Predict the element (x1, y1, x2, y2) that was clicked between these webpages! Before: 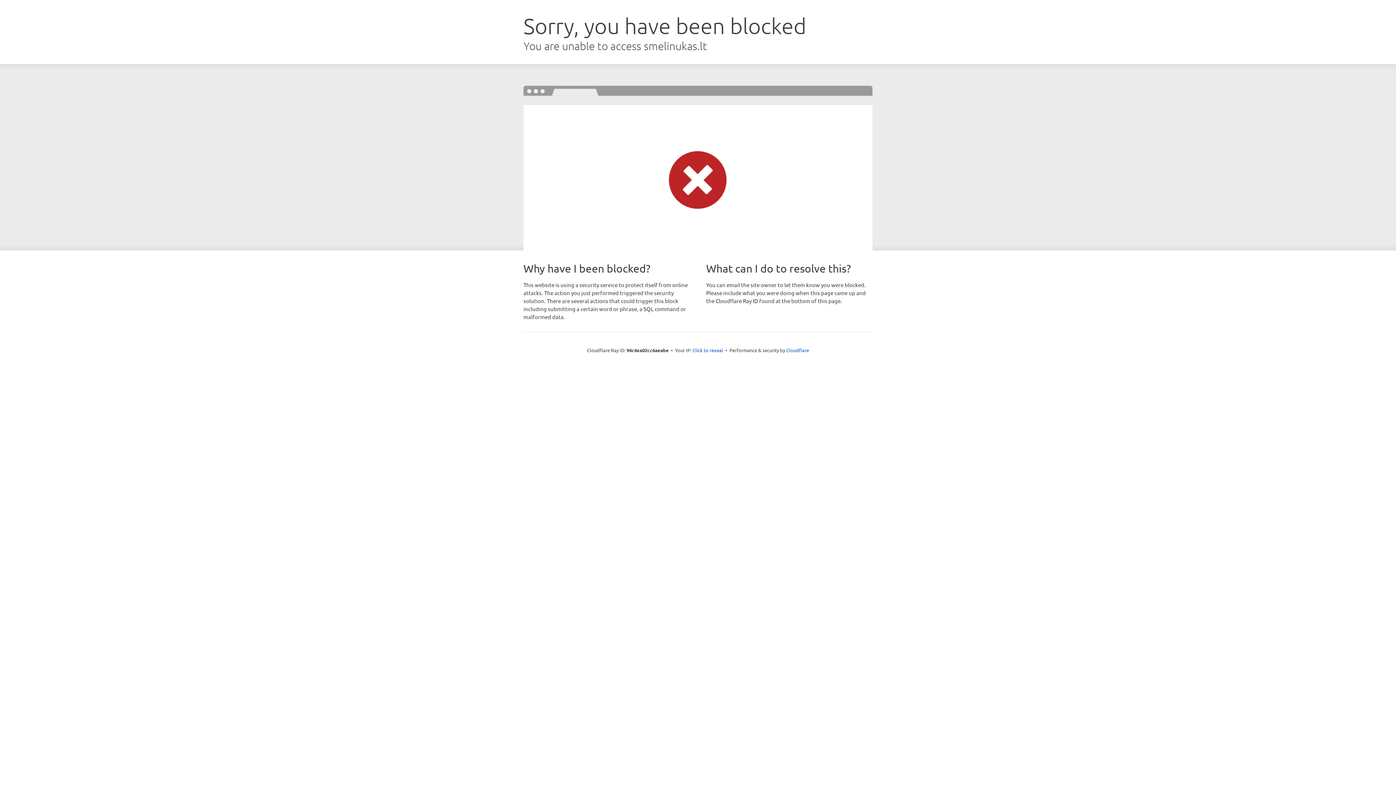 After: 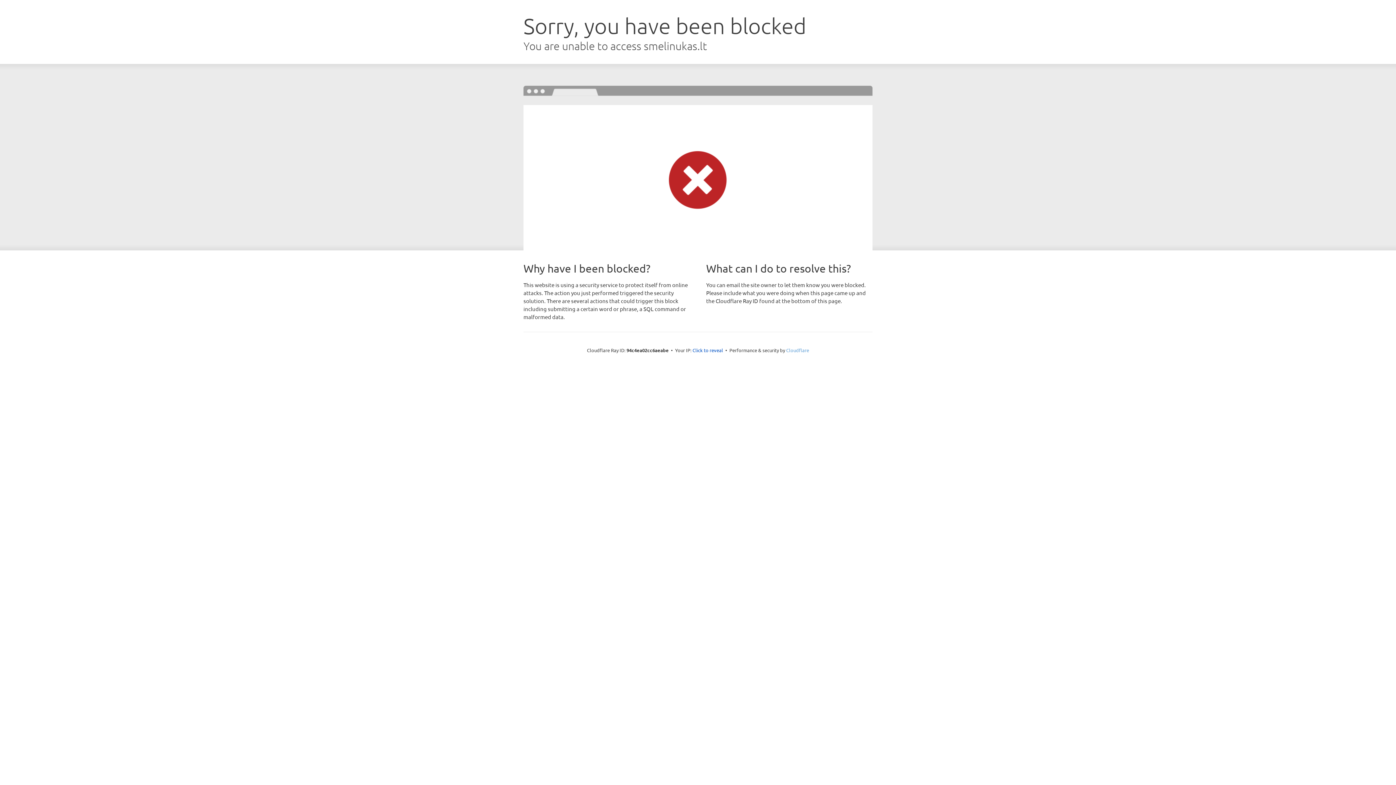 Action: bbox: (786, 347, 809, 353) label: Cloudflare